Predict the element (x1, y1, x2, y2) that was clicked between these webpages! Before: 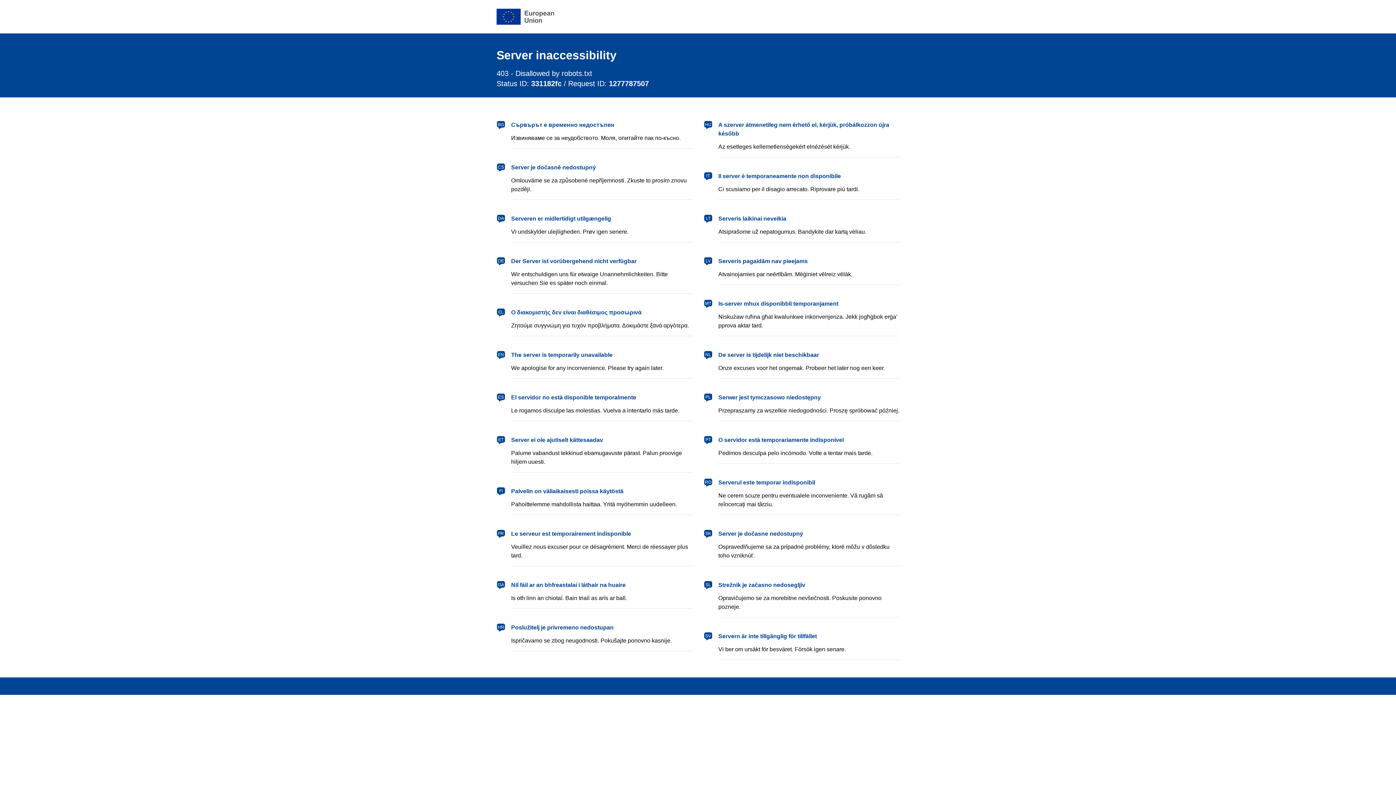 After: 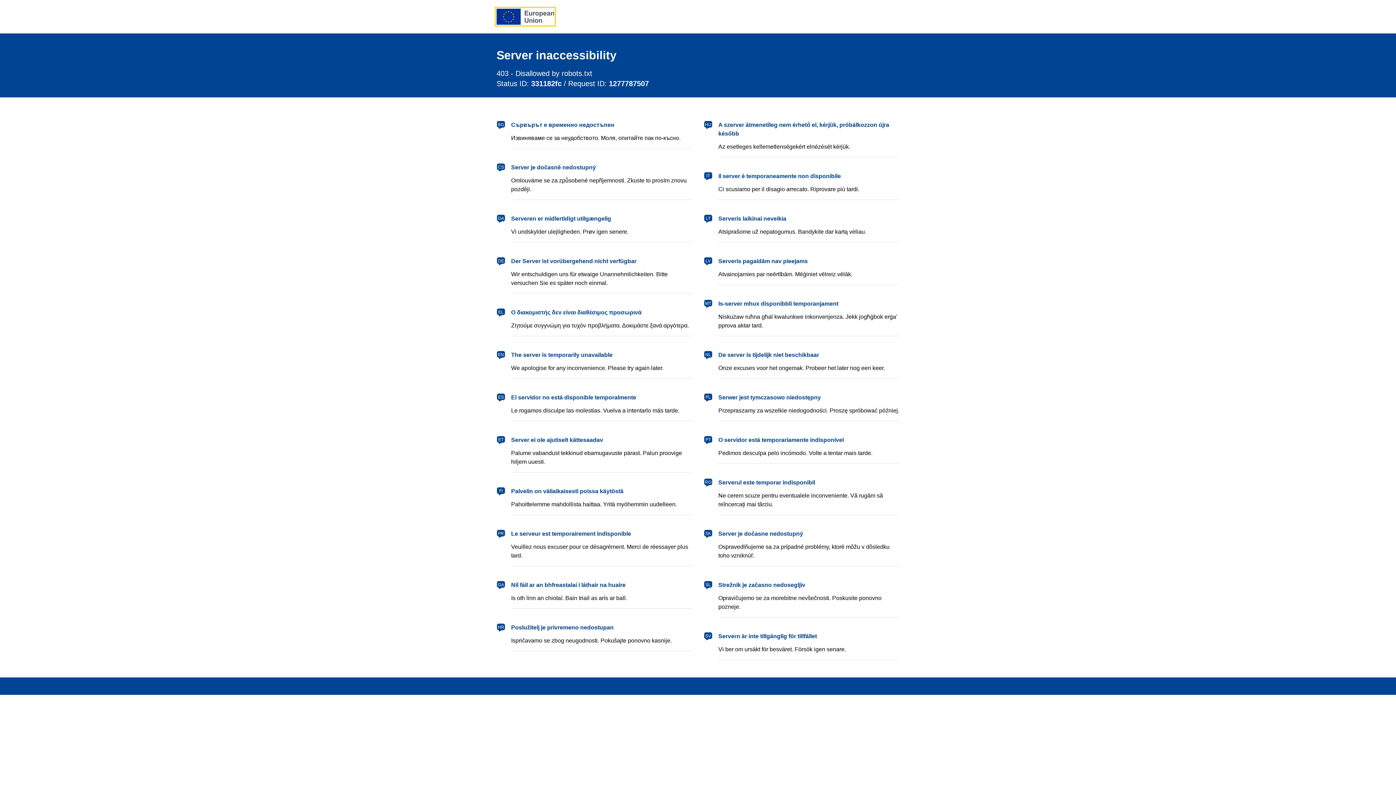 Action: bbox: (496, 8, 554, 24) label: European Union